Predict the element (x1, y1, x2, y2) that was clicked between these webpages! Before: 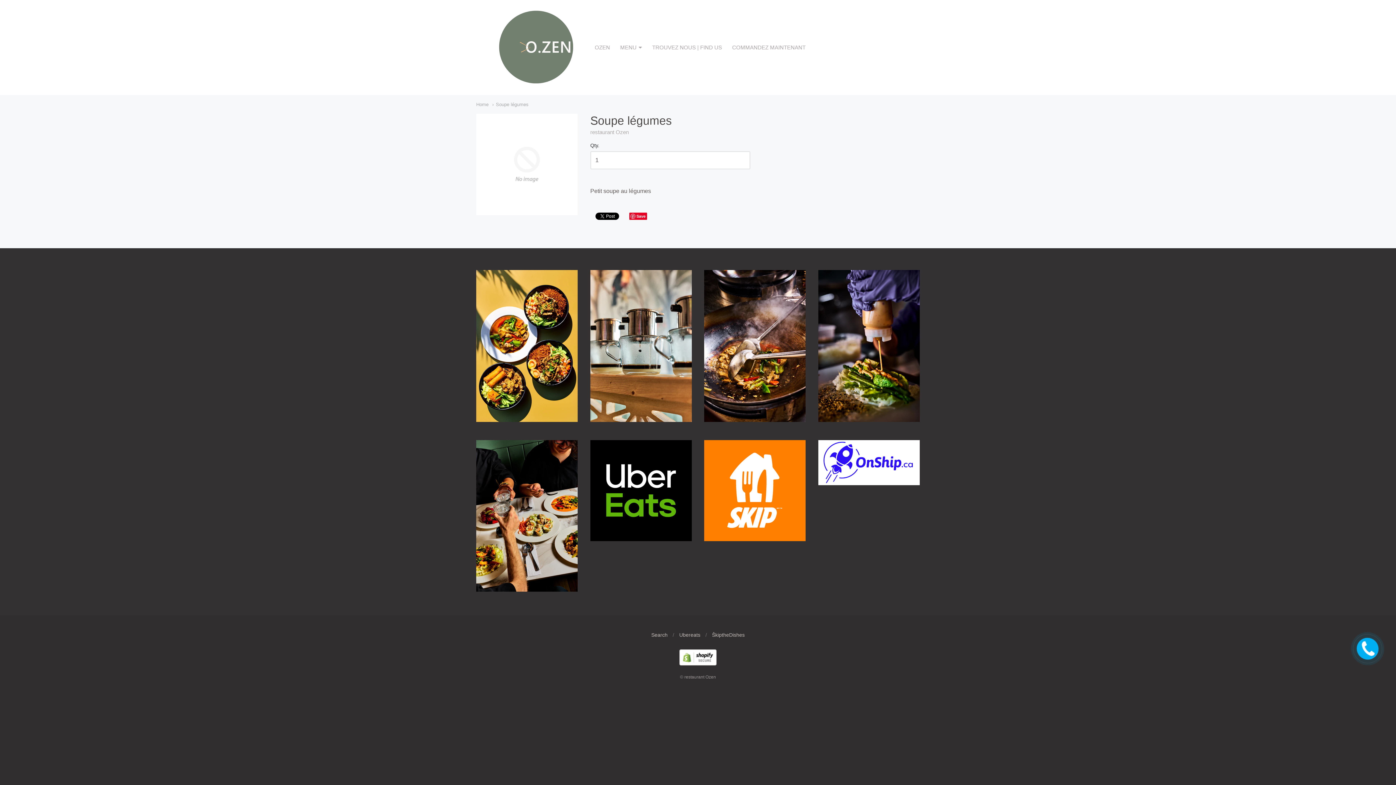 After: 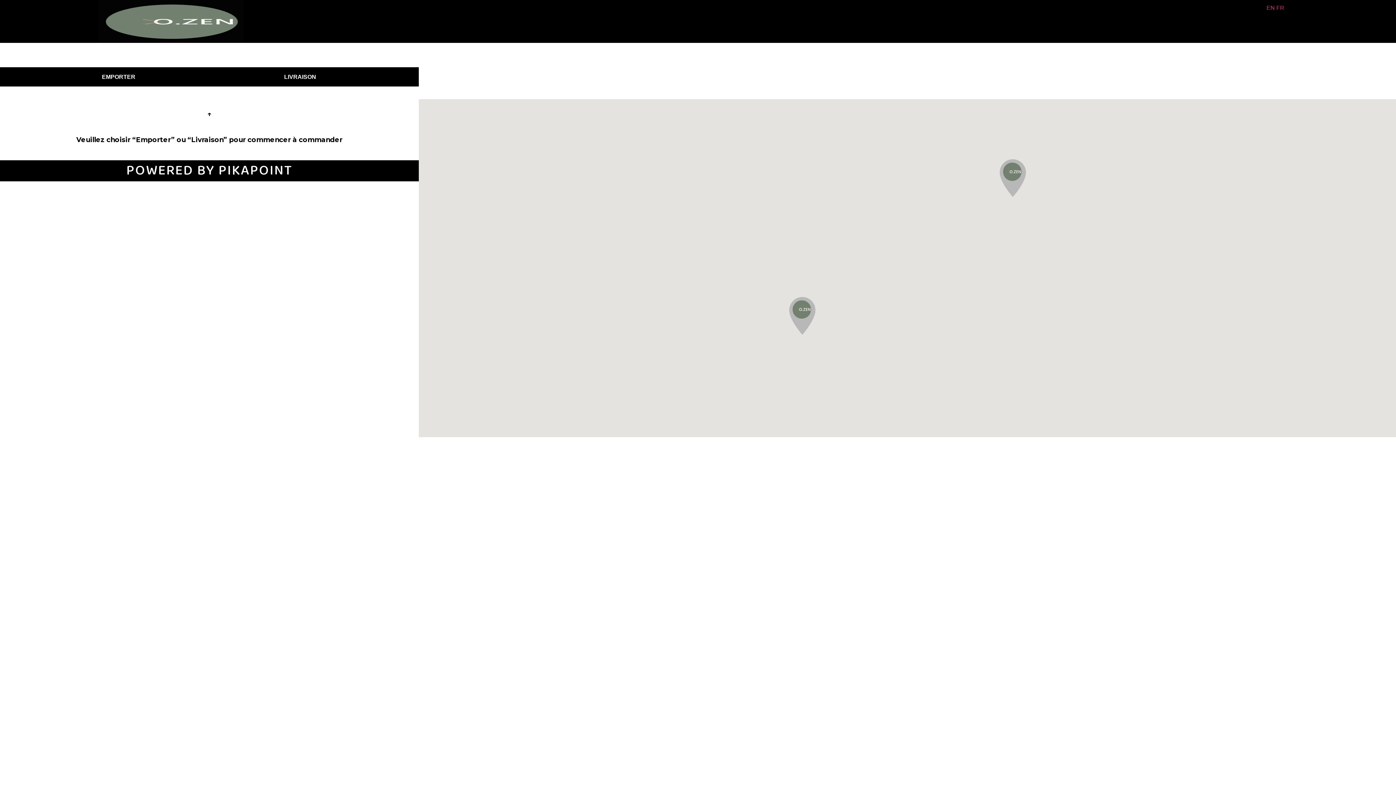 Action: bbox: (728, 42, 810, 52) label: COMMANDEZ MAINTENANT